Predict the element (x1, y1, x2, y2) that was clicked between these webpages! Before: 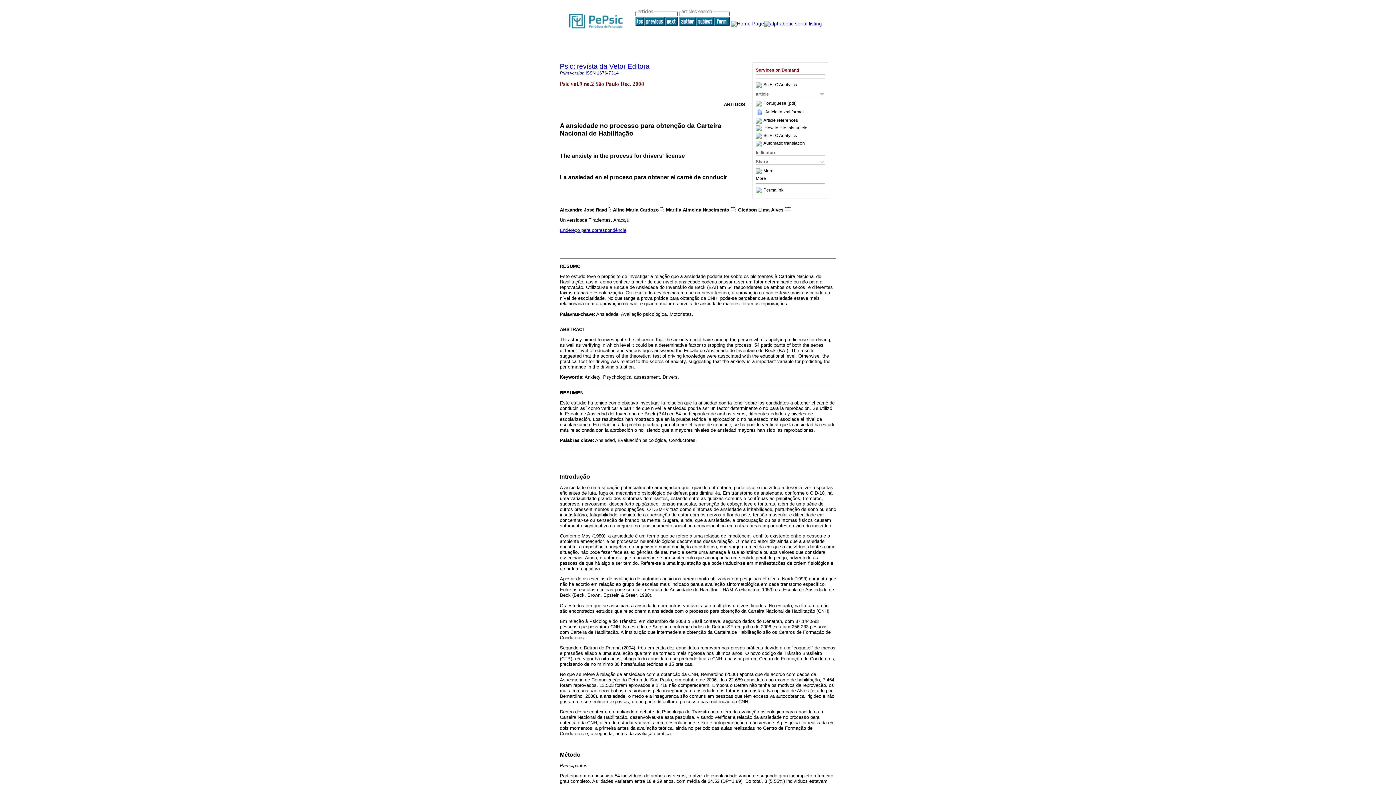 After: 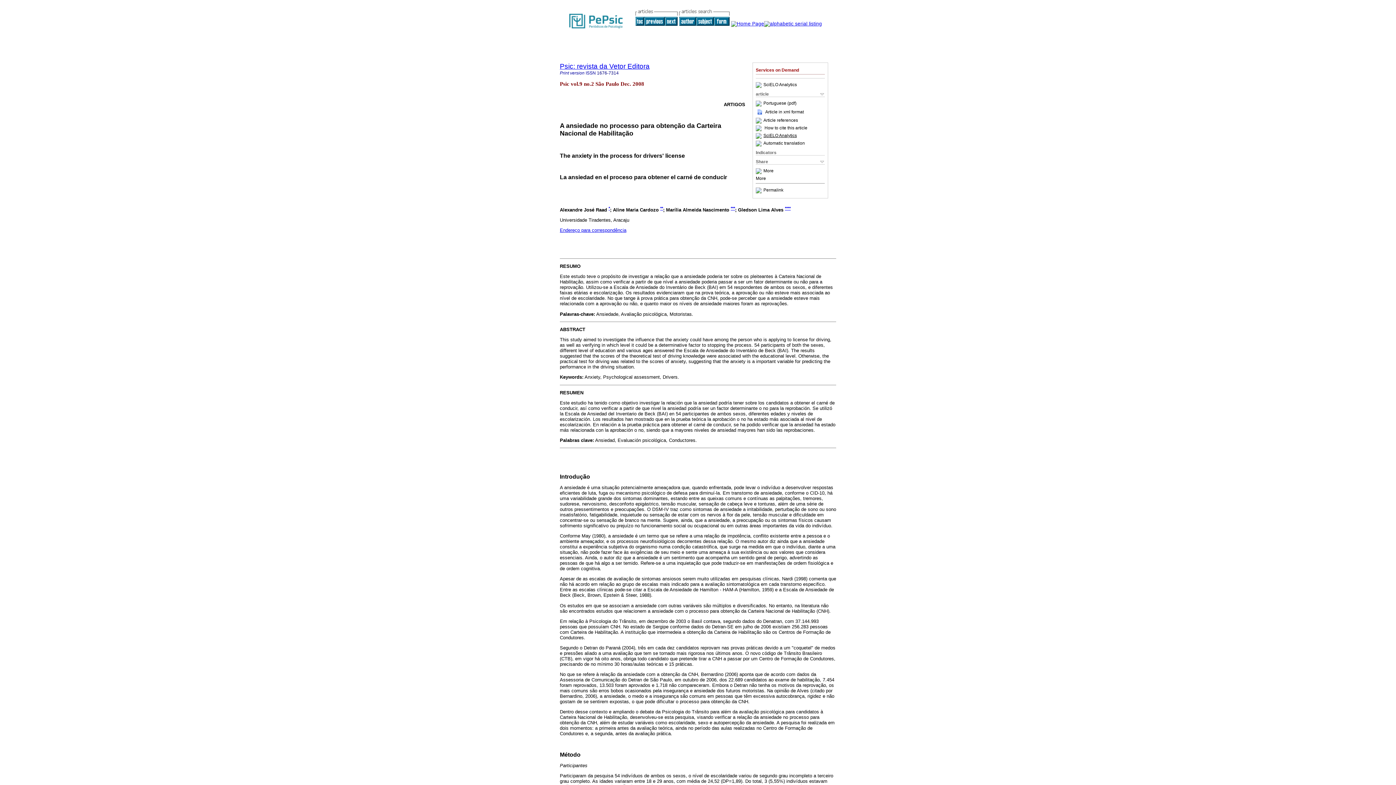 Action: label: SciELO Analytics bbox: (763, 133, 797, 138)